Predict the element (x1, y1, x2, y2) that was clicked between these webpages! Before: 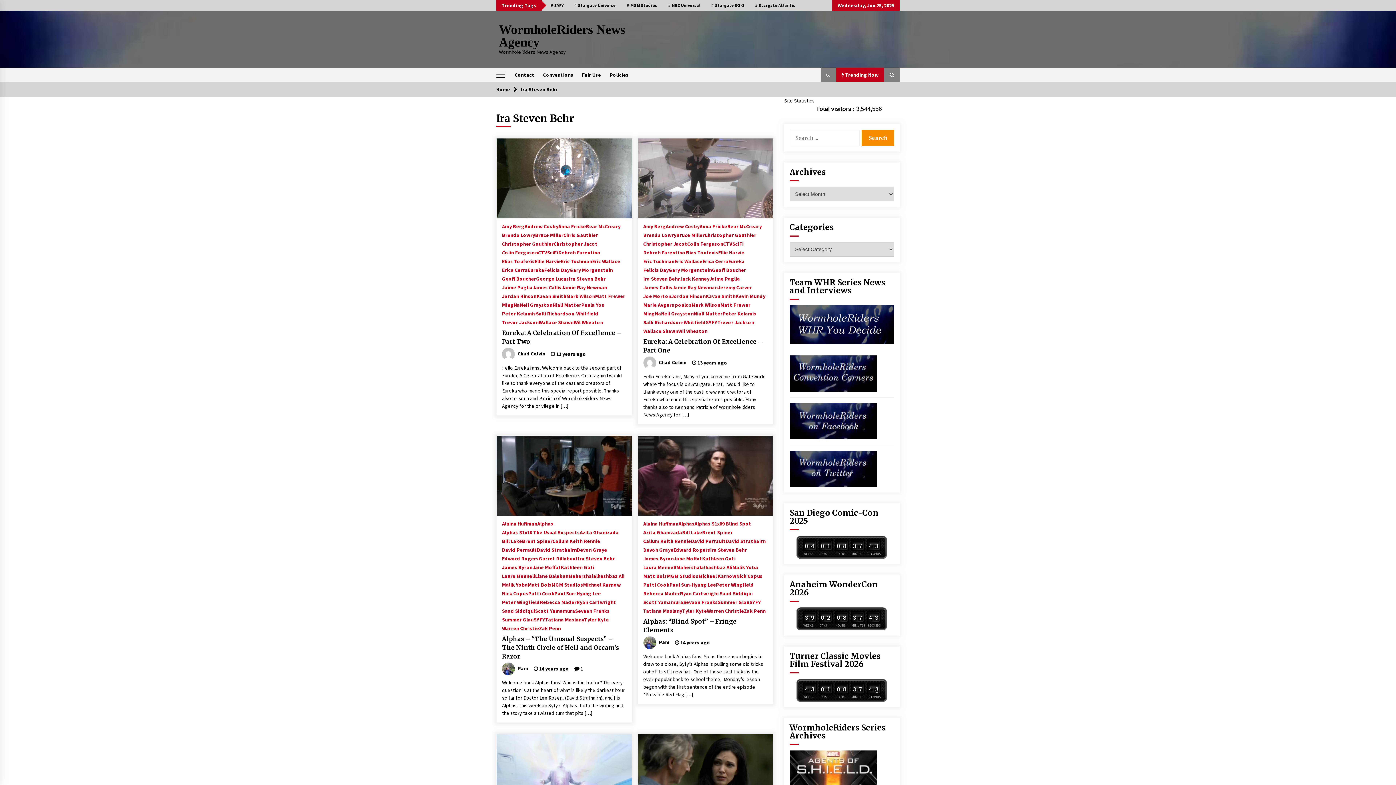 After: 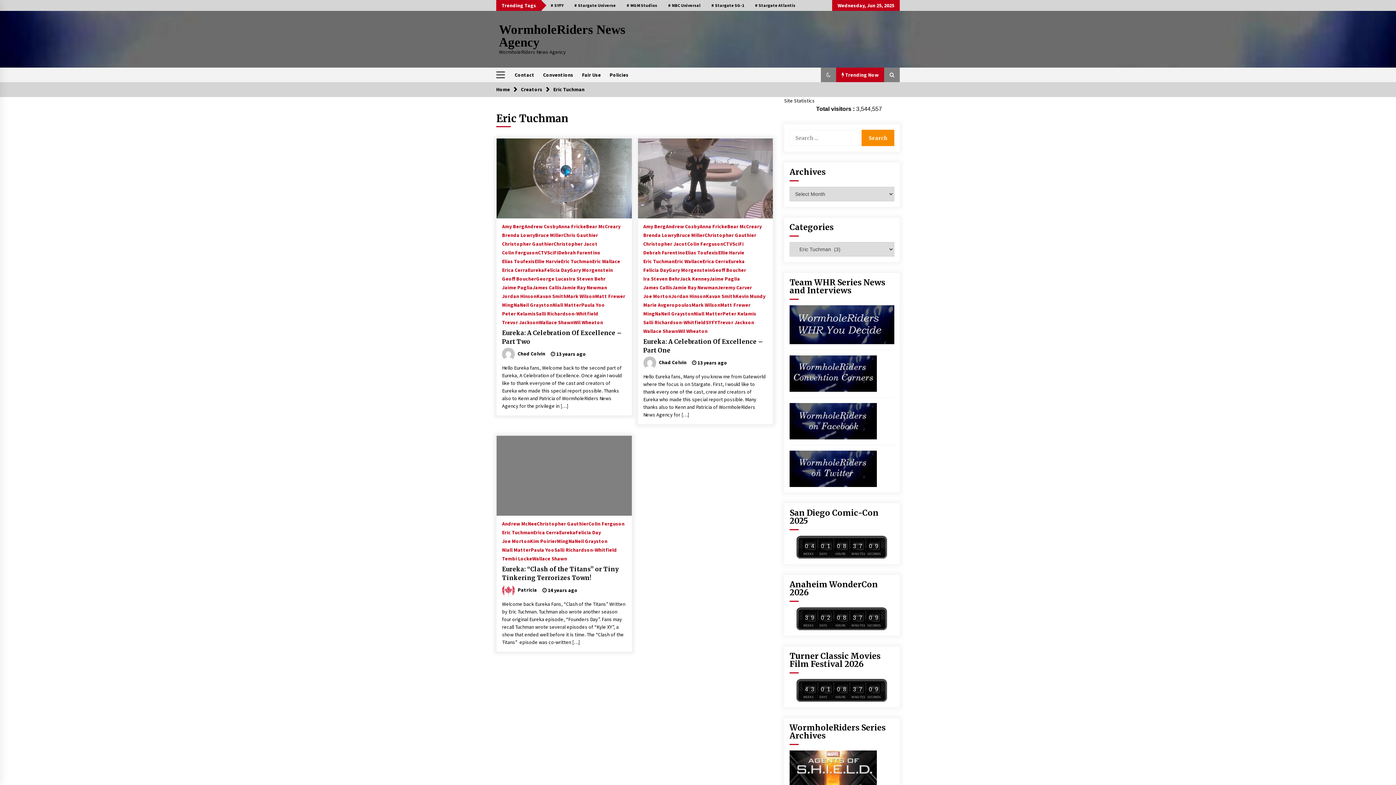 Action: bbox: (643, 255, 674, 264) label: Eric Tuchman